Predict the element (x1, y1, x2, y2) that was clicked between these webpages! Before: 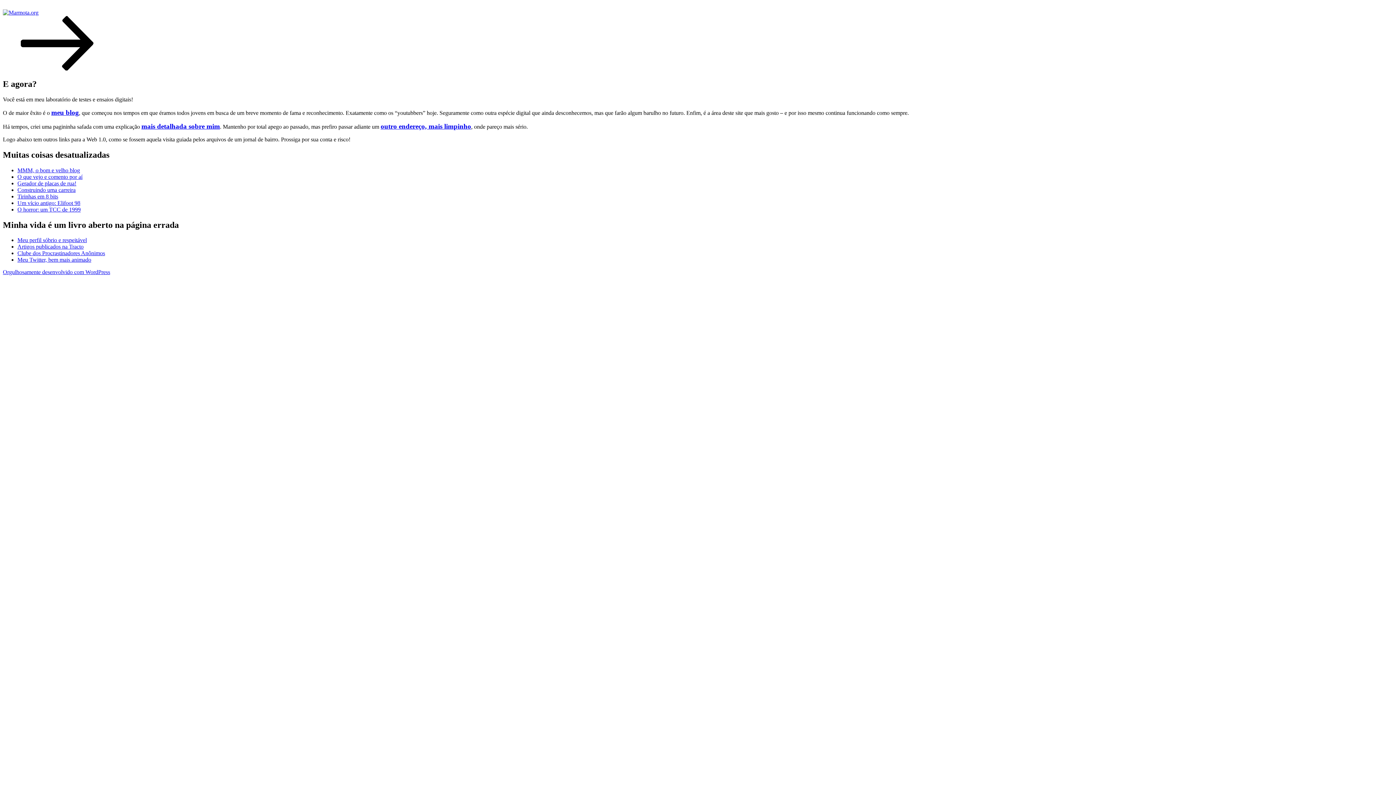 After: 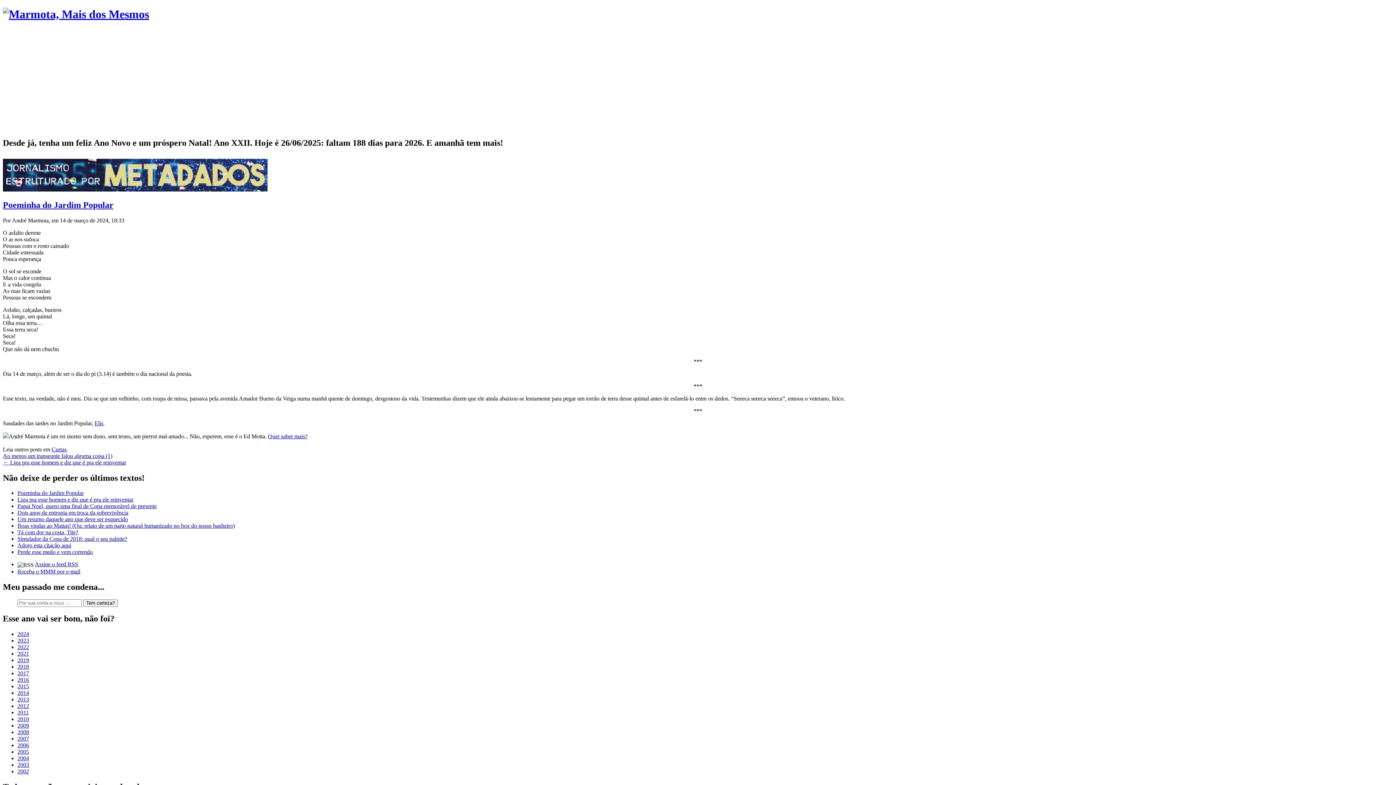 Action: label: meu blog bbox: (51, 108, 78, 116)